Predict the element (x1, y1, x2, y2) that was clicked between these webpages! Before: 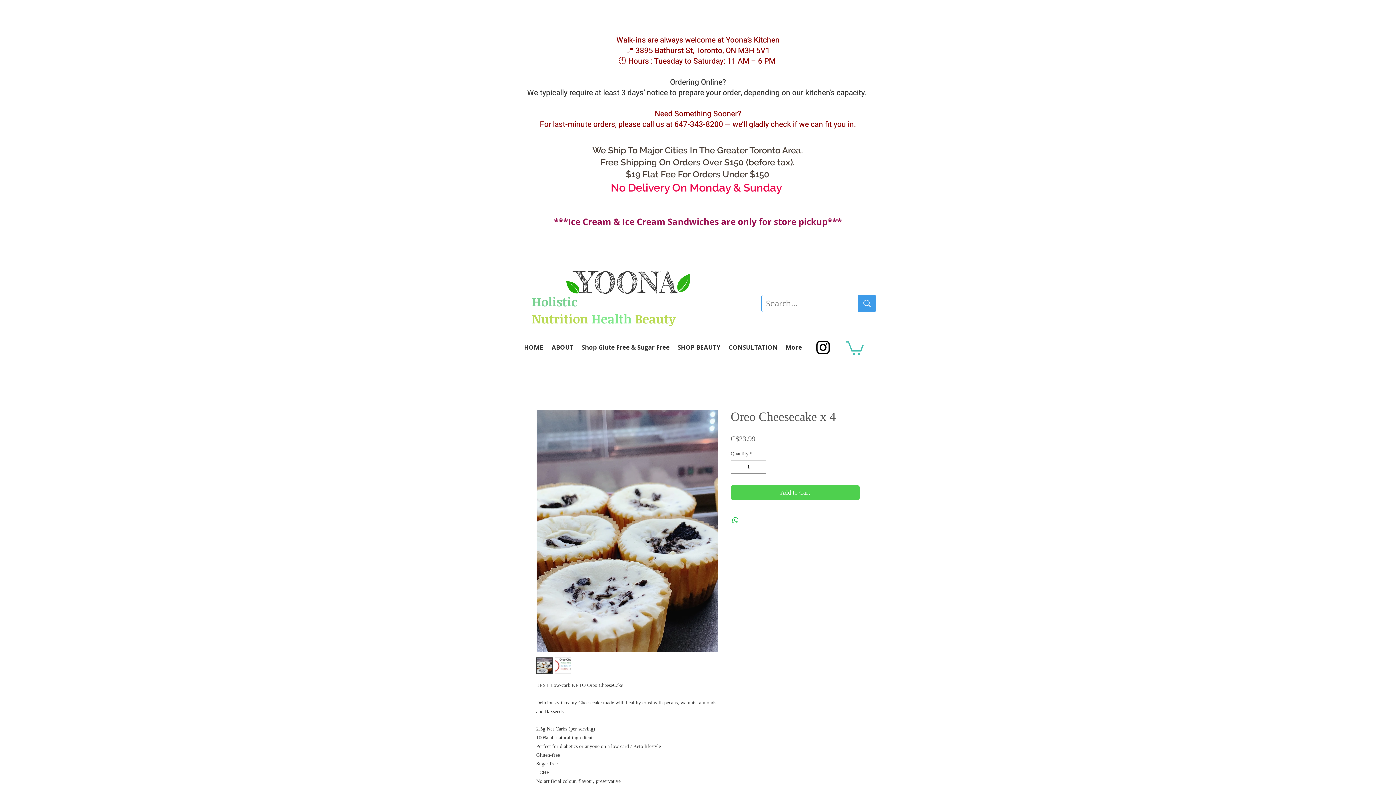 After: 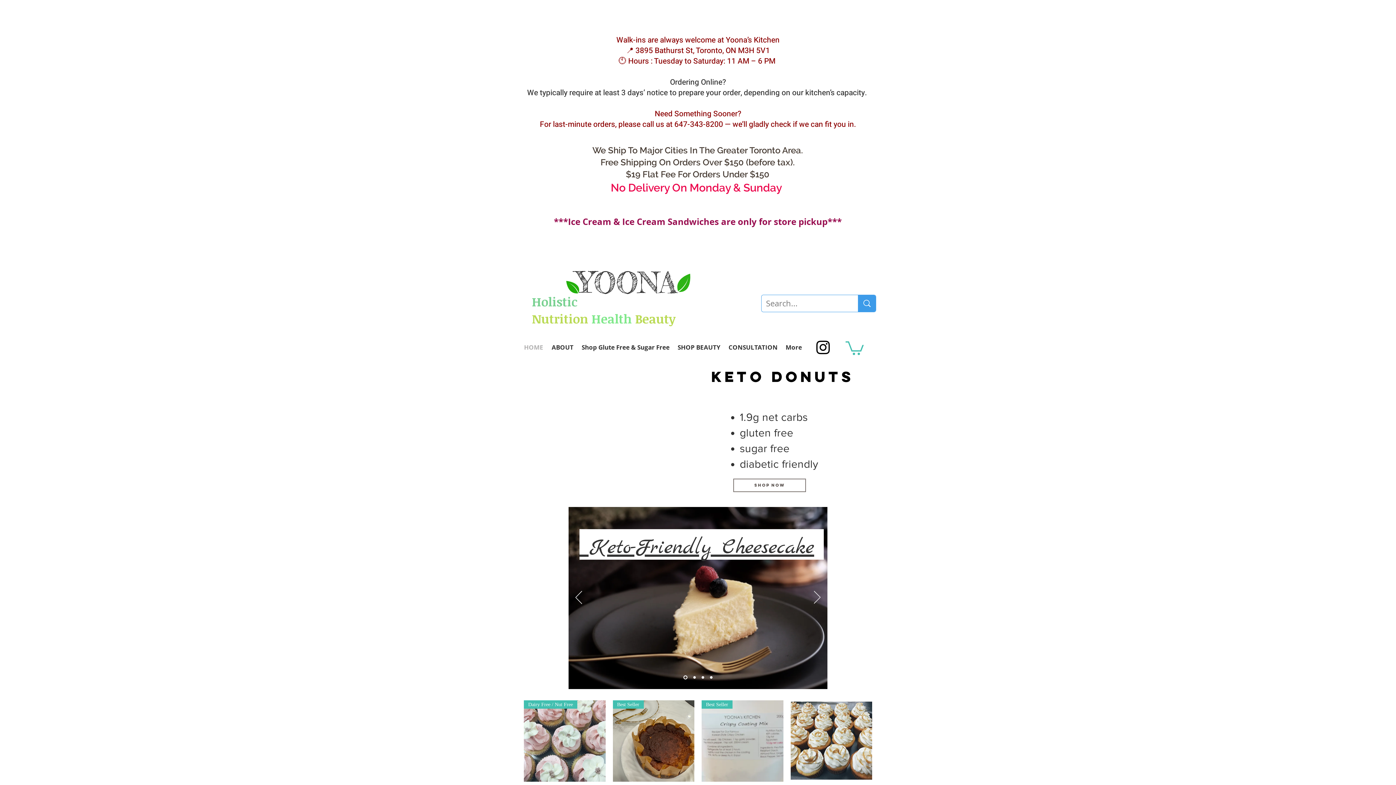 Action: label: HOME bbox: (520, 338, 547, 356)